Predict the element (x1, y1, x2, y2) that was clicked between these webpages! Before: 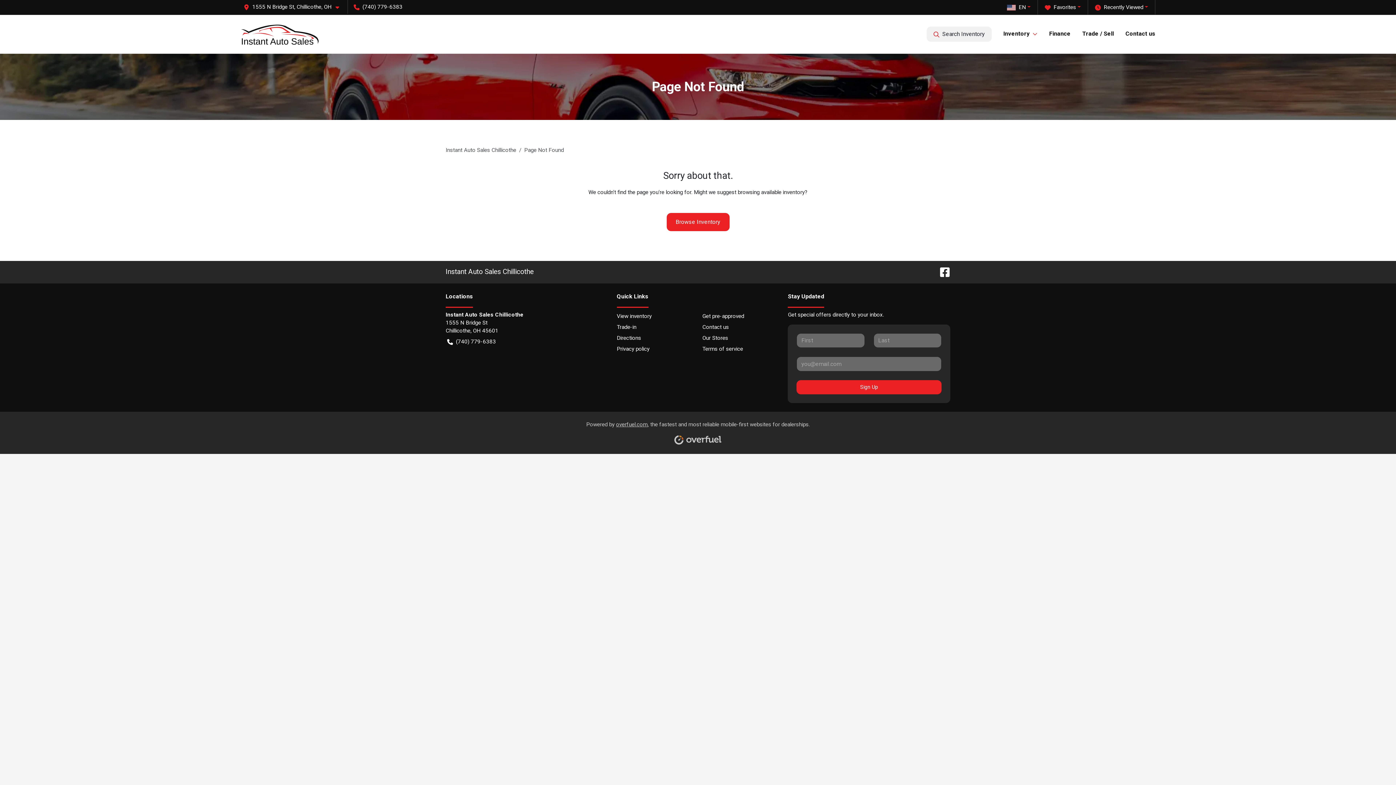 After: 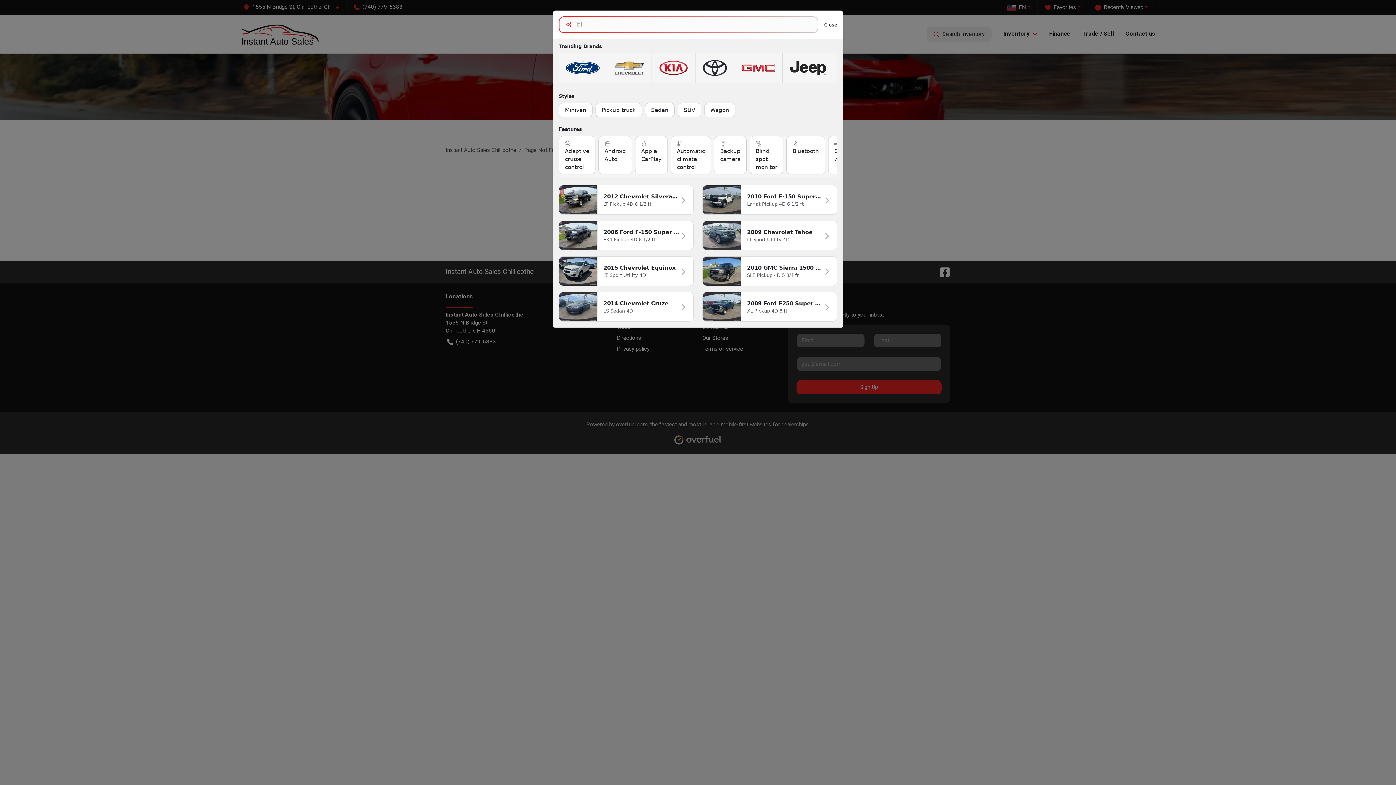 Action: bbox: (926, 26, 992, 41) label: Search Inventory